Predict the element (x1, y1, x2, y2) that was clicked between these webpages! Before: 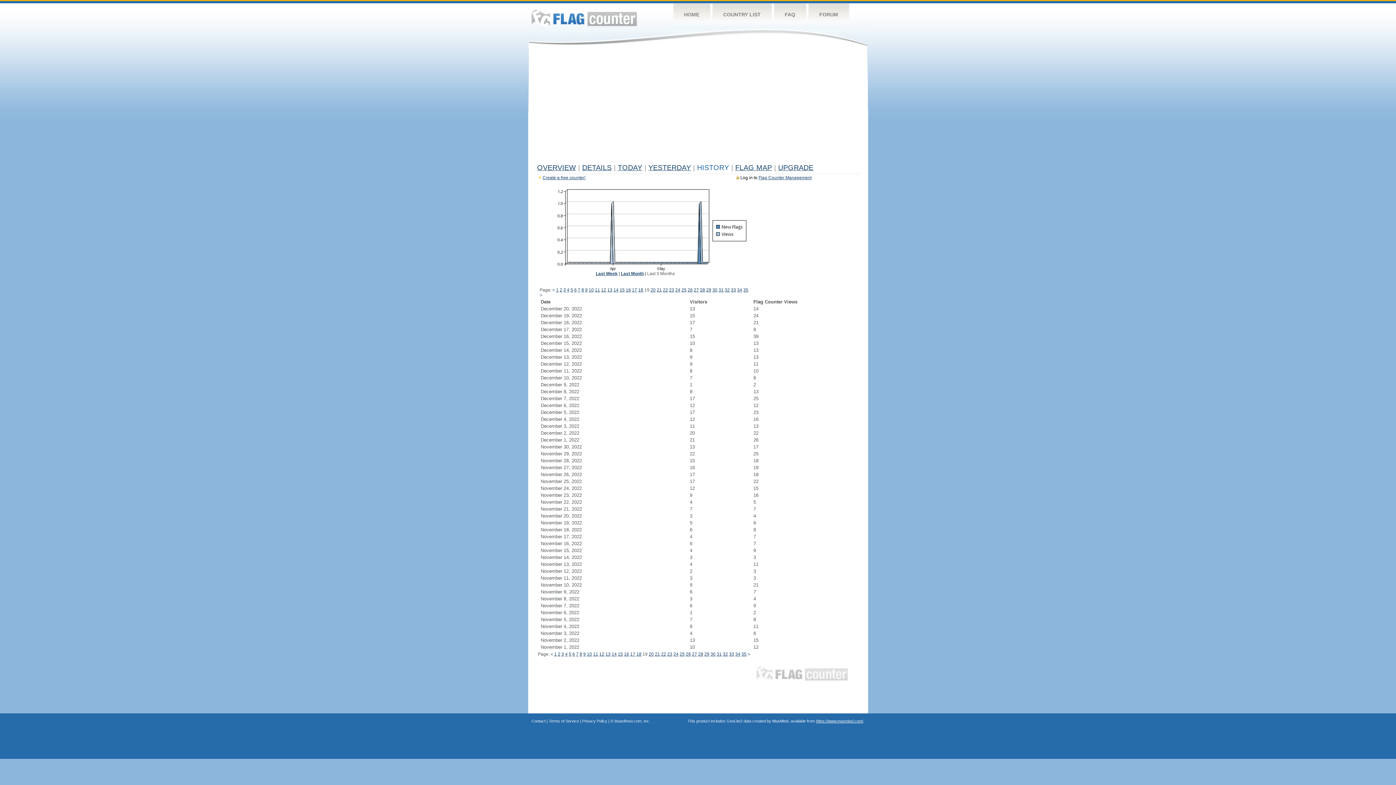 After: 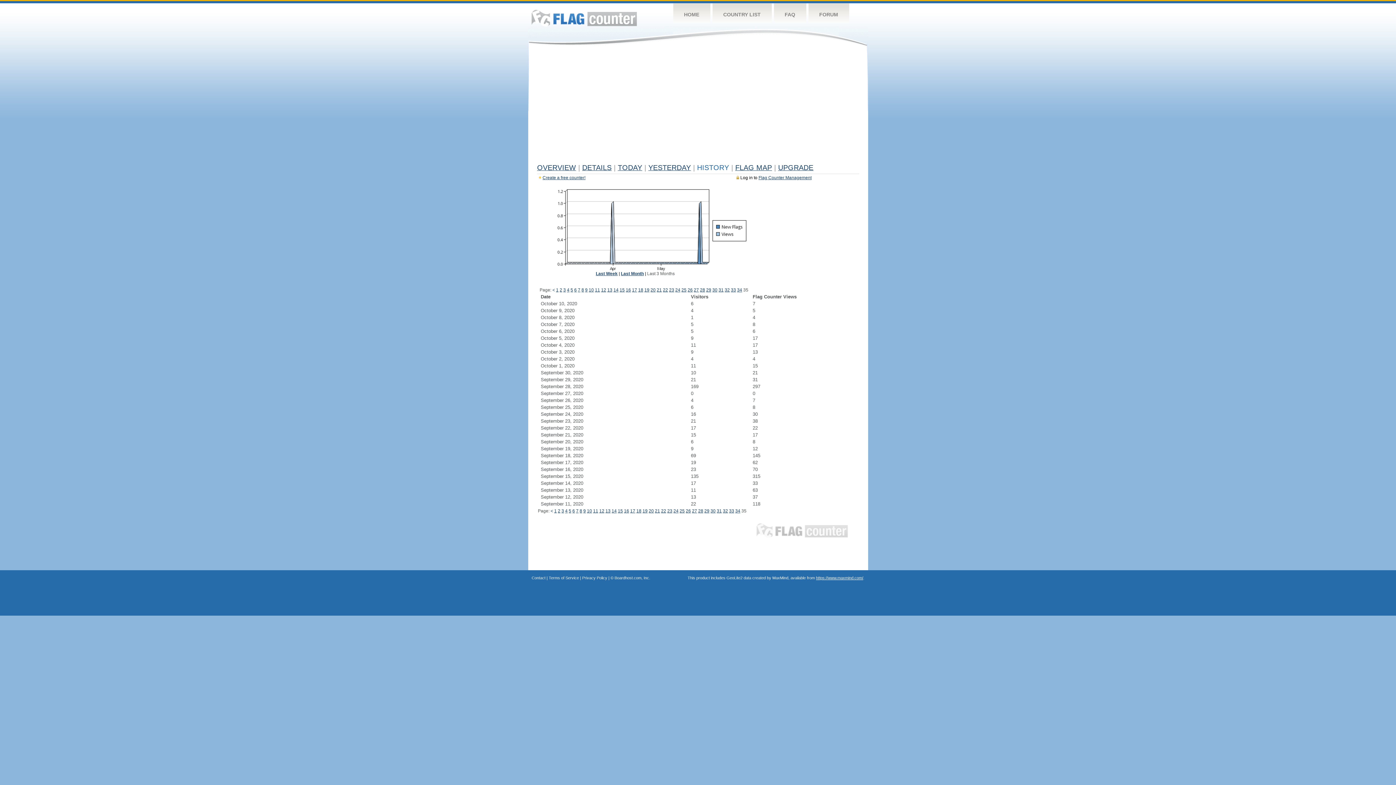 Action: label: 35 bbox: (743, 287, 748, 292)